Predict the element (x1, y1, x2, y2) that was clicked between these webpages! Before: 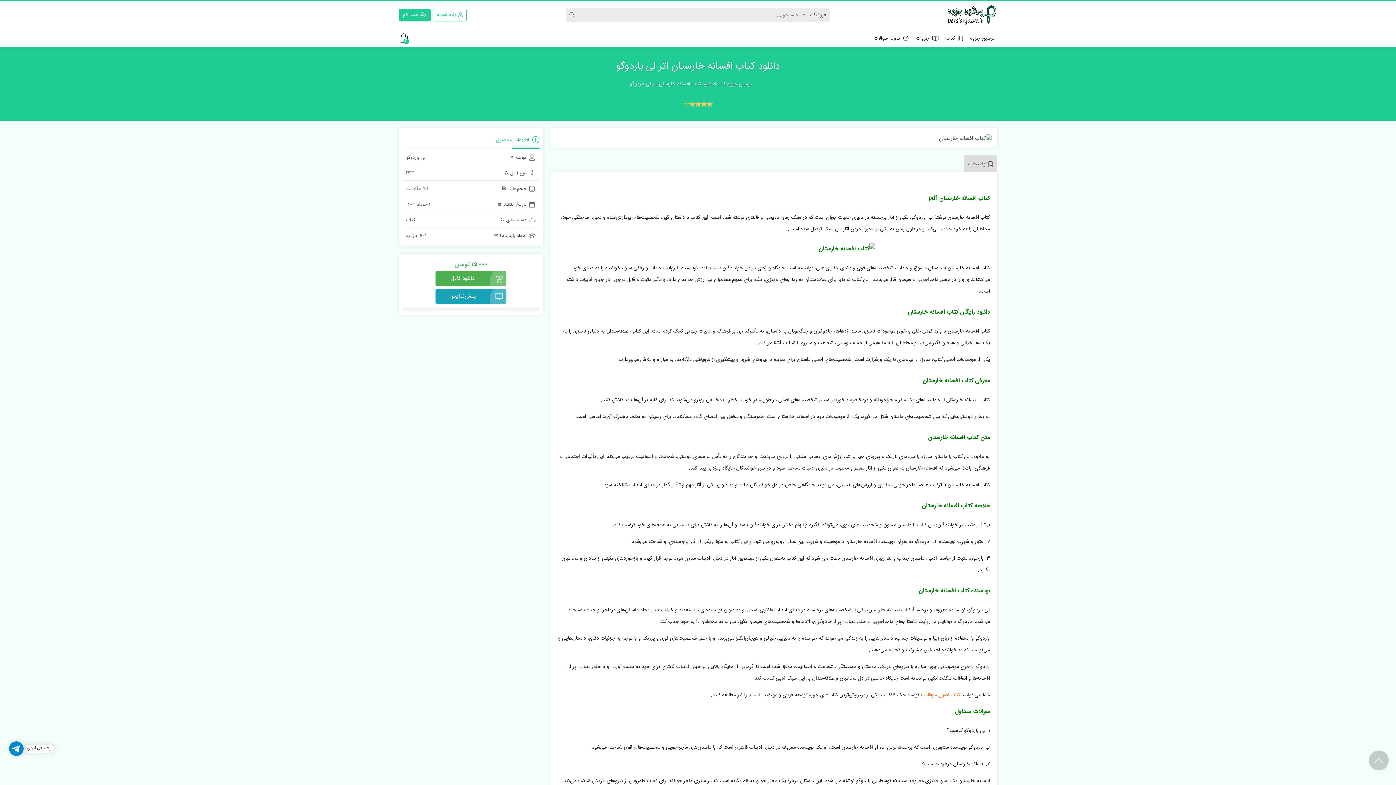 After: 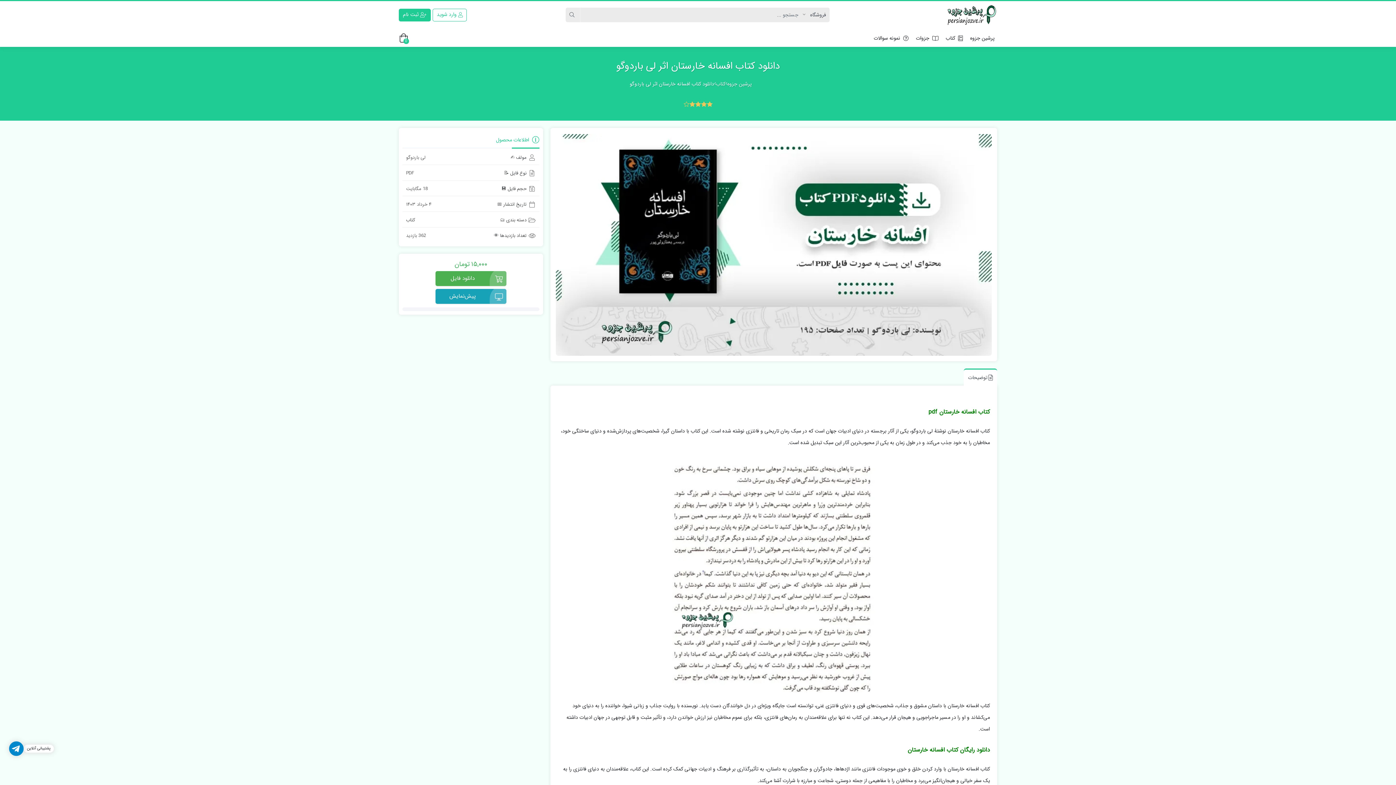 Action: bbox: (1369, 750, 1389, 770)